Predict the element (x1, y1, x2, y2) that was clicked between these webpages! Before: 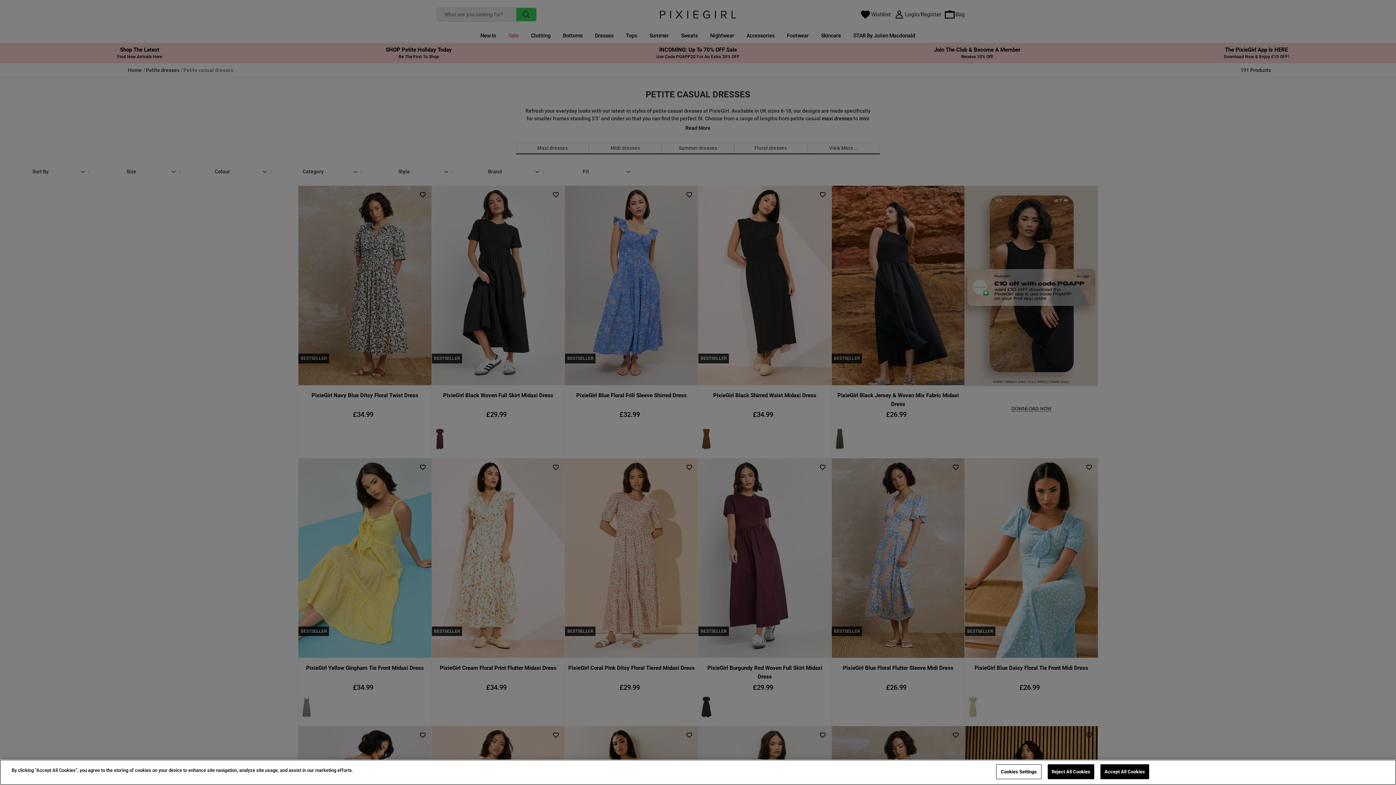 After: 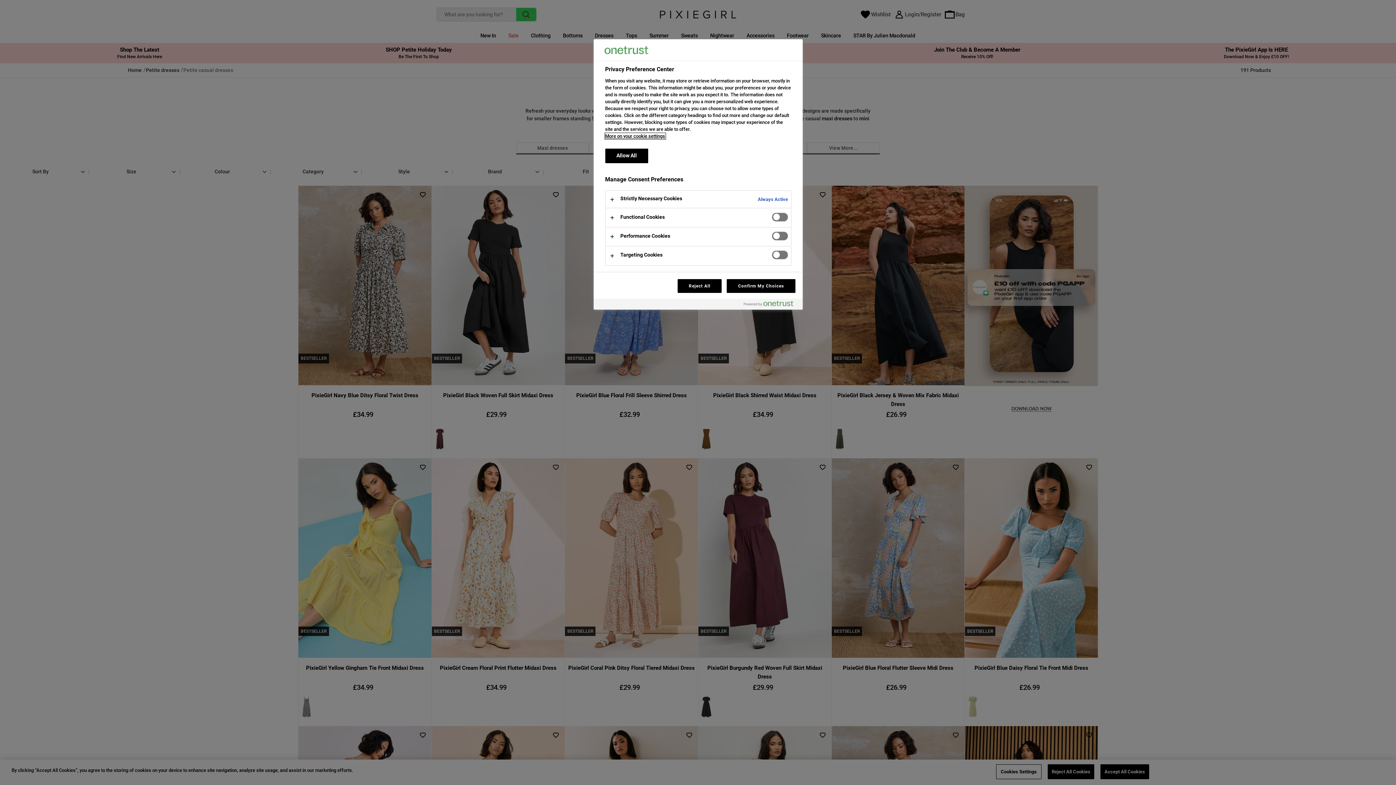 Action: bbox: (996, 764, 1041, 779) label: Cookies Settings